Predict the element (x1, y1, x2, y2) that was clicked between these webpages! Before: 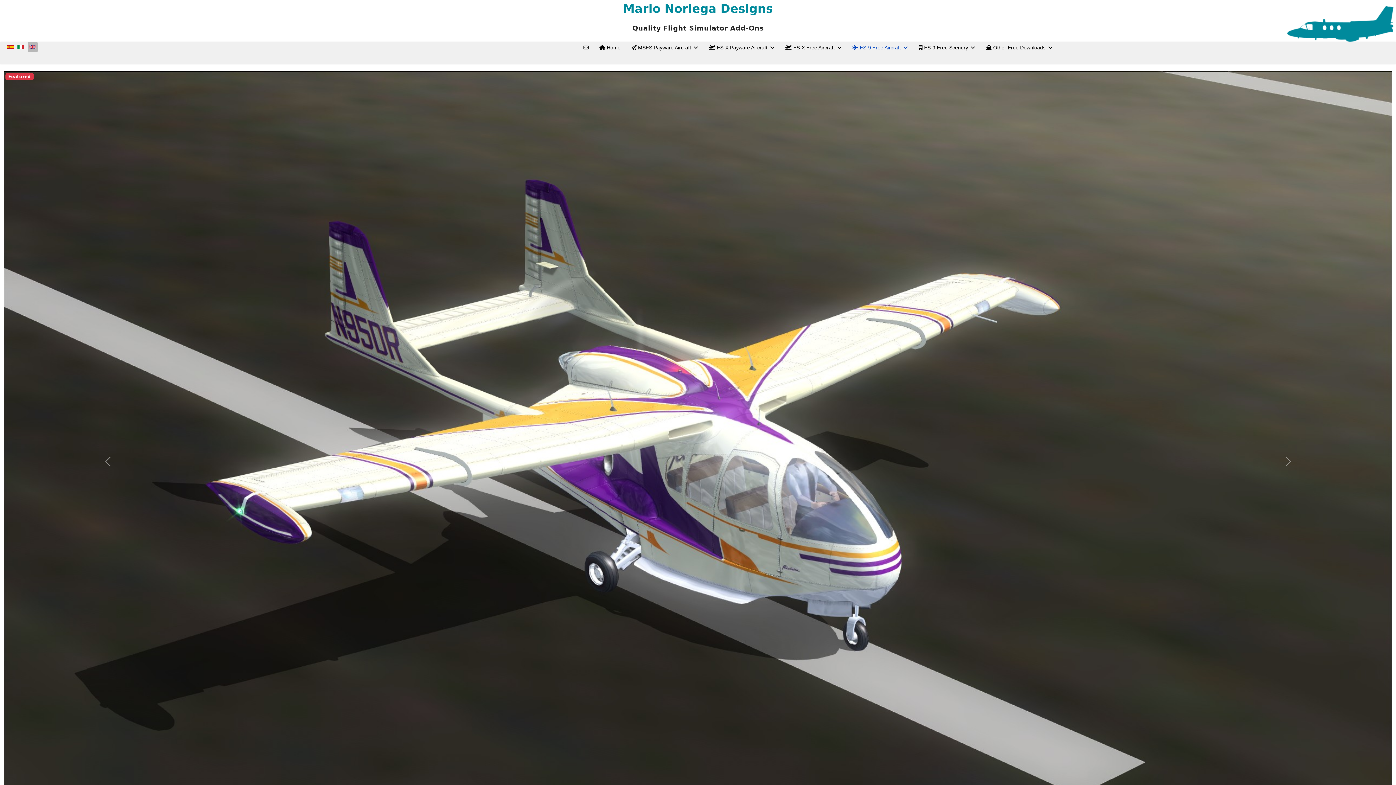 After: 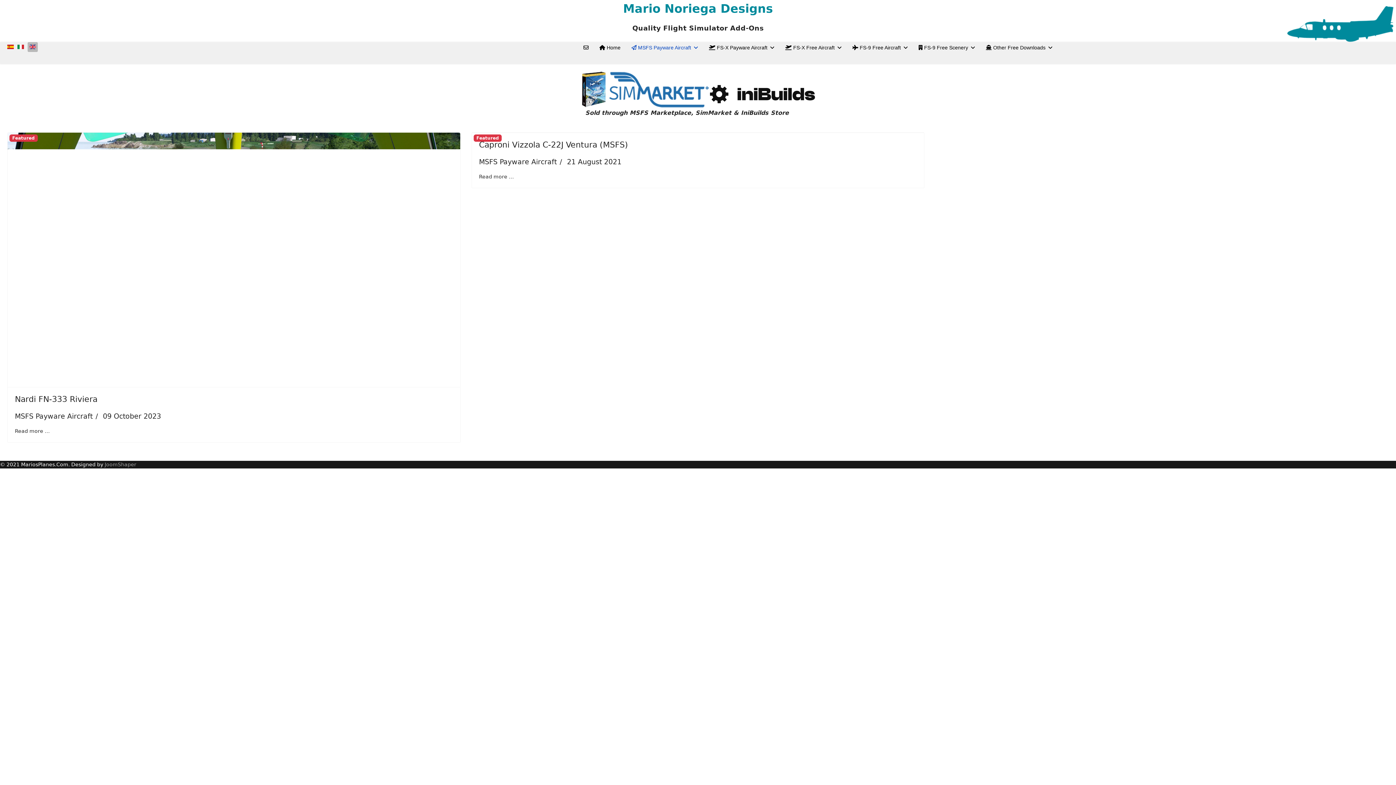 Action: label:  MSFS Payware Aircraft bbox: (626, 42, 703, 53)